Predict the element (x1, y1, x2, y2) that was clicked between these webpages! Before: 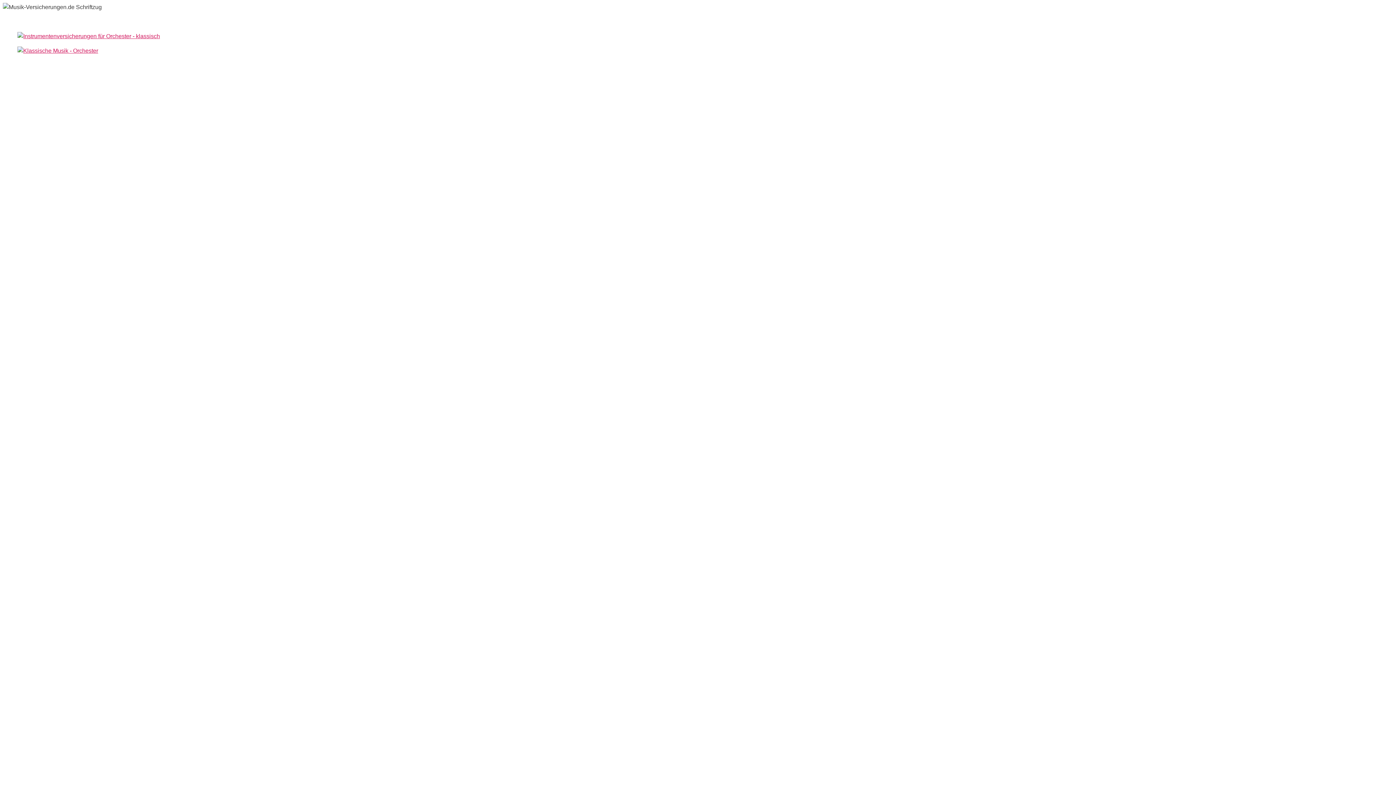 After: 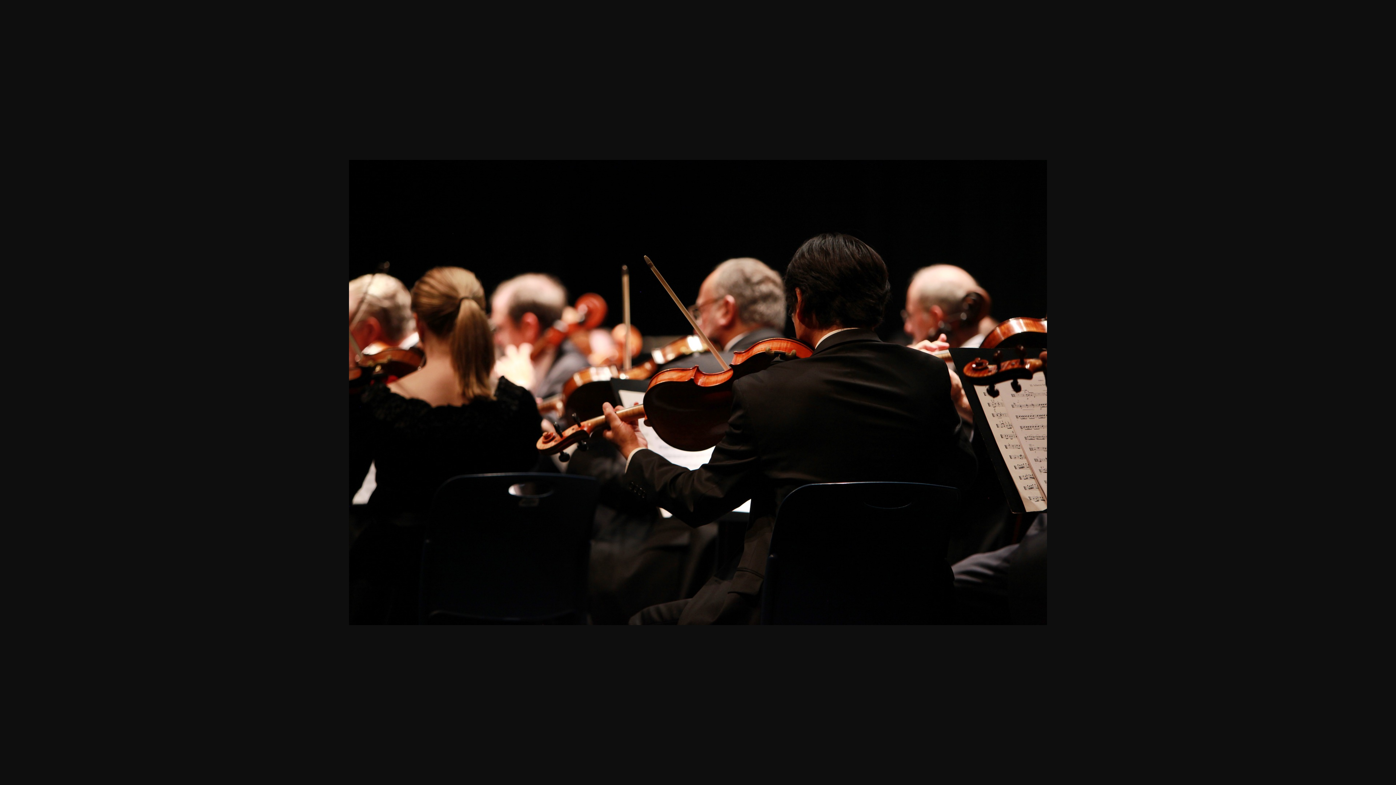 Action: bbox: (17, 33, 160, 39)